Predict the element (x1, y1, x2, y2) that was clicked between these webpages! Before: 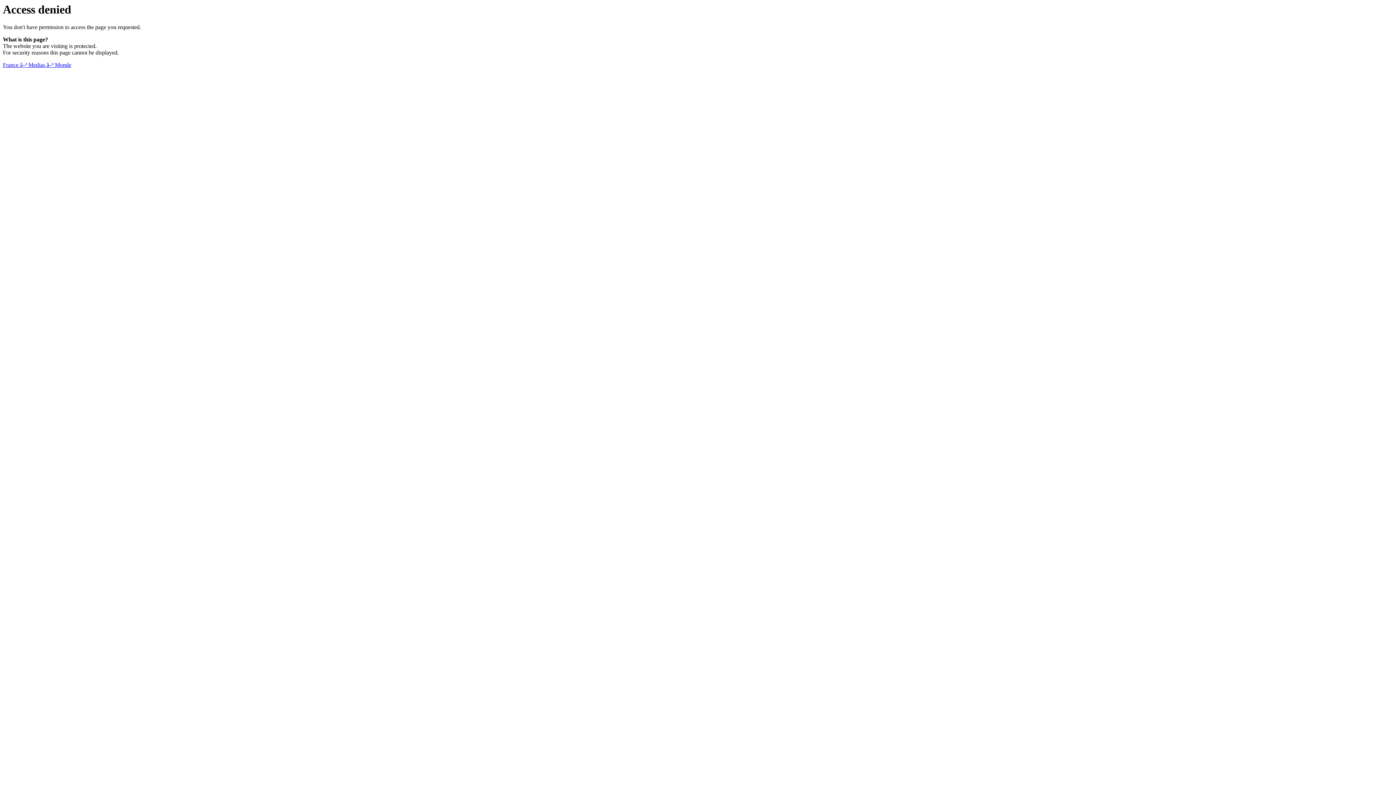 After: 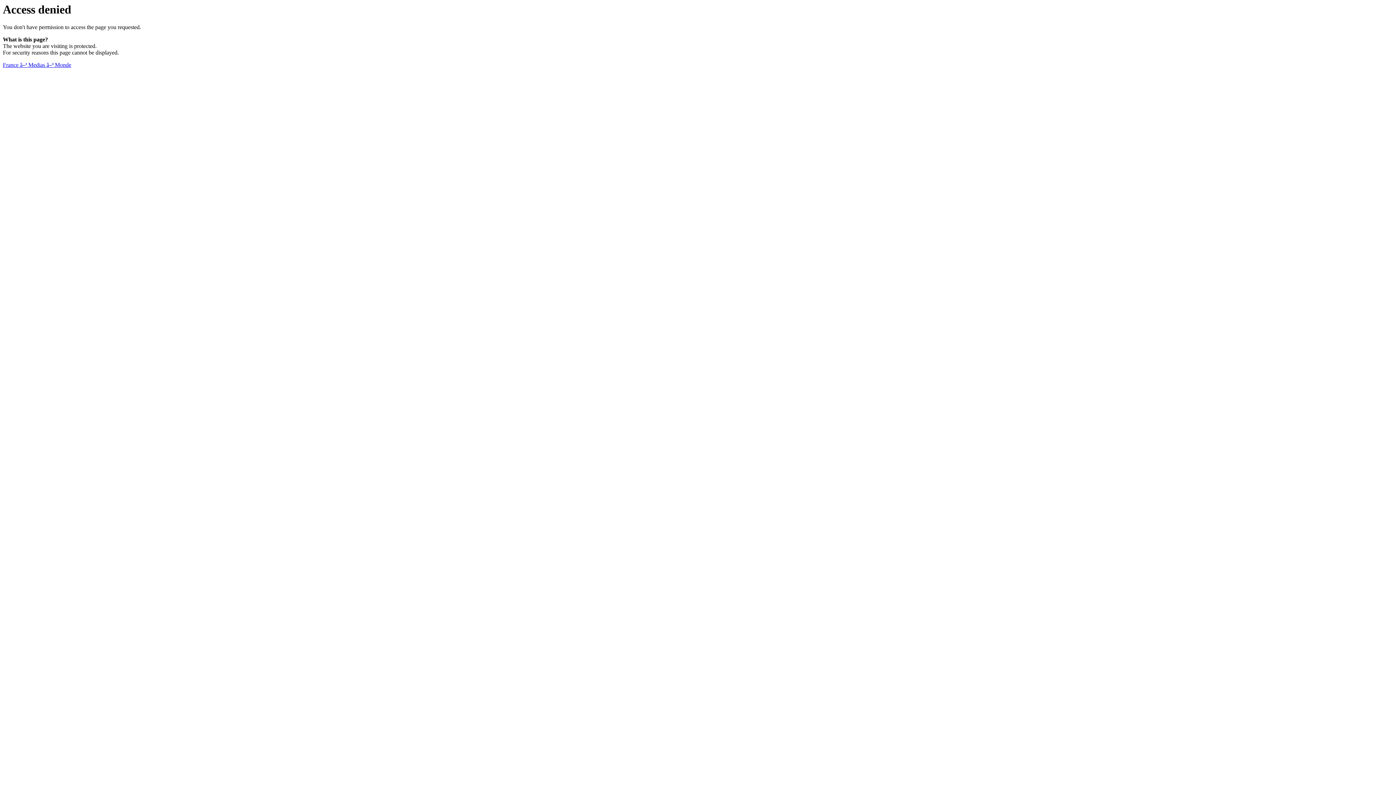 Action: label: France â–ª Medias â–ª Monde bbox: (2, 61, 71, 68)